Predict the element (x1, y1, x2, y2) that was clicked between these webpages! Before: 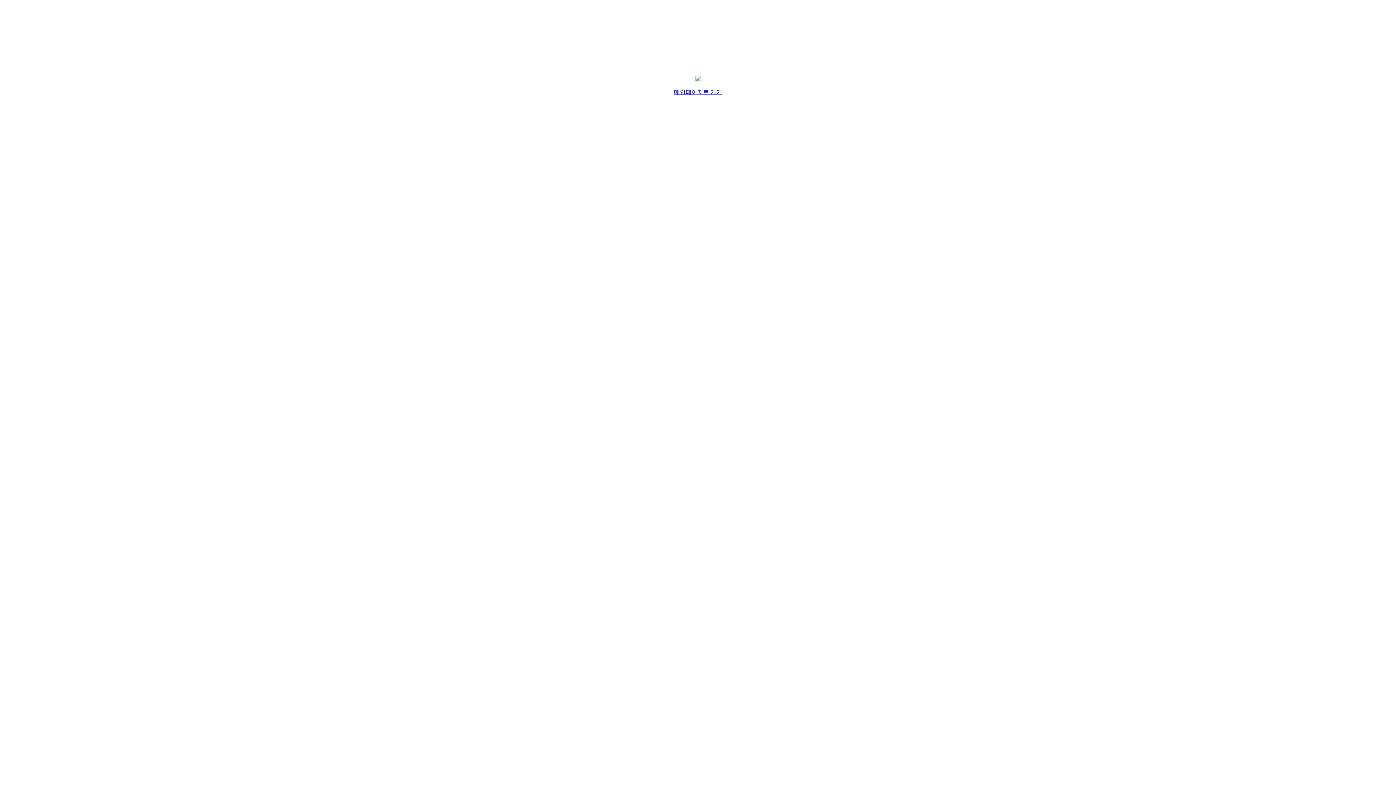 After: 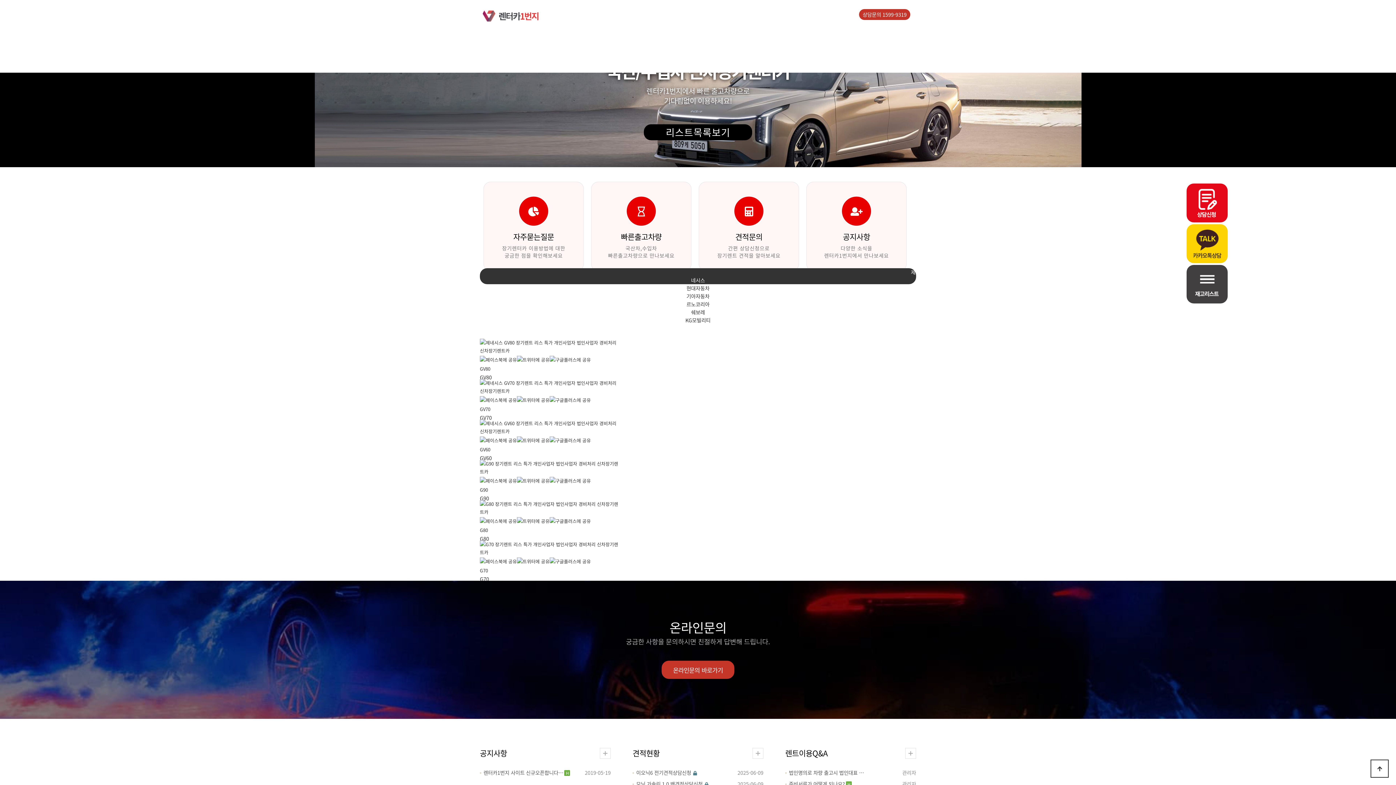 Action: label: 메인페이지로 가기 bbox: (674, 89, 722, 95)